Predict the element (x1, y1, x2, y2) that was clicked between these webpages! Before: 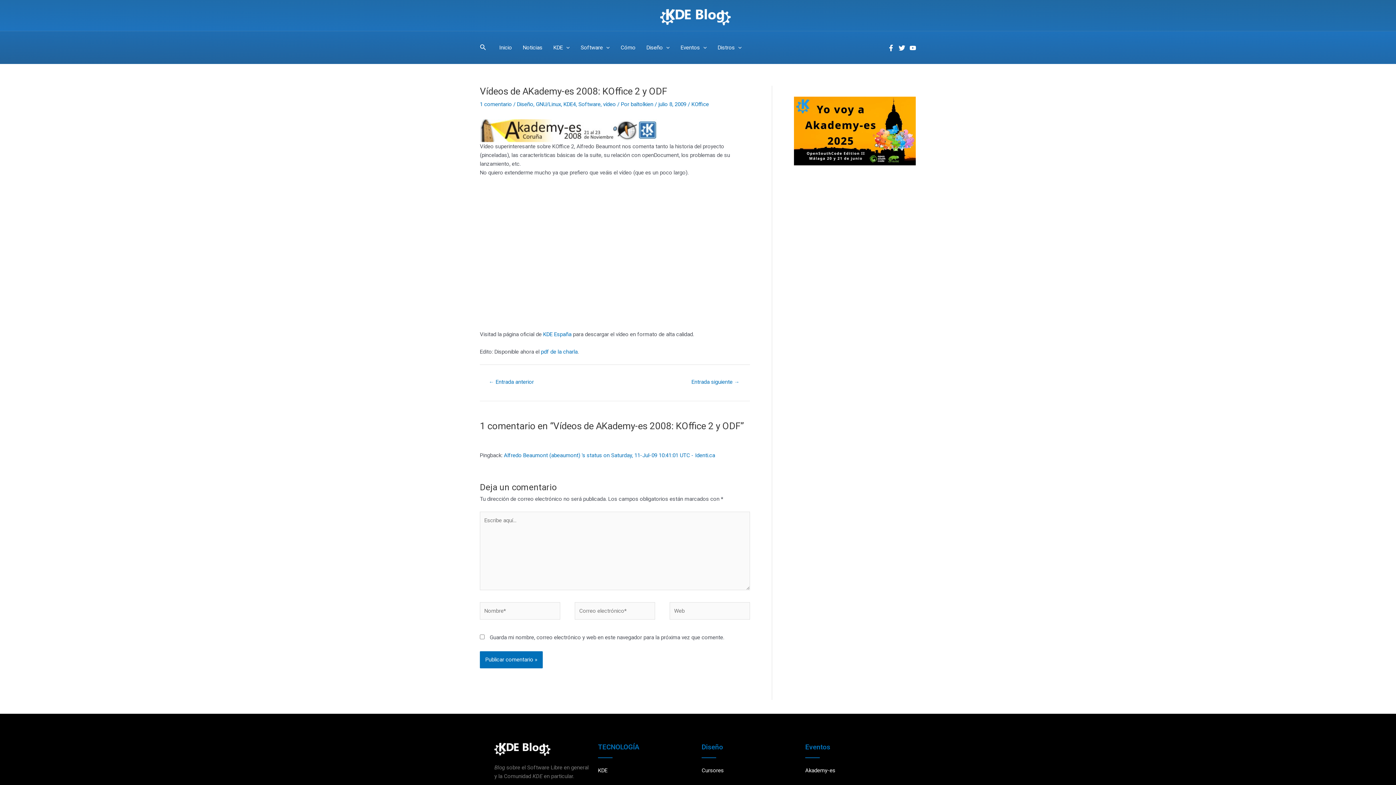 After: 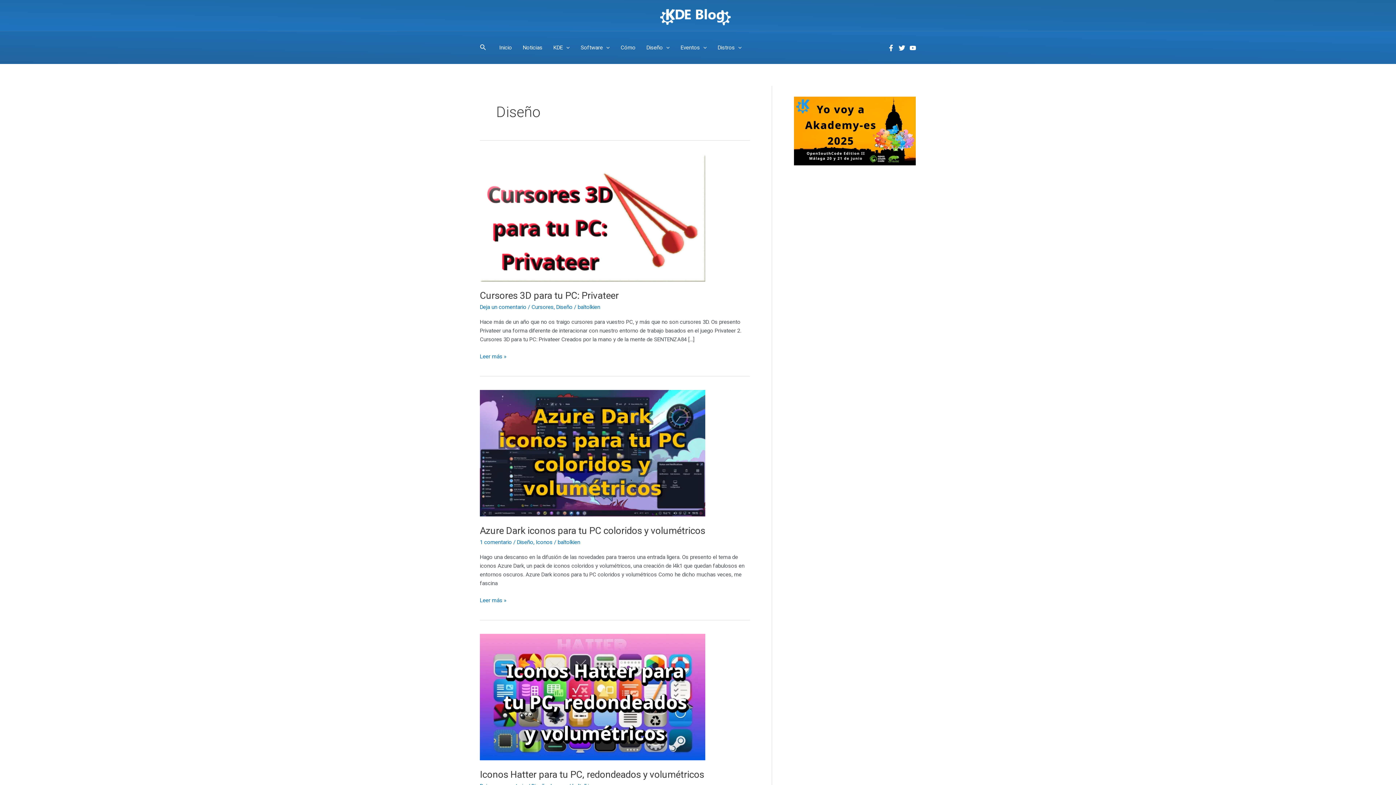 Action: label: Diseño bbox: (517, 101, 533, 107)